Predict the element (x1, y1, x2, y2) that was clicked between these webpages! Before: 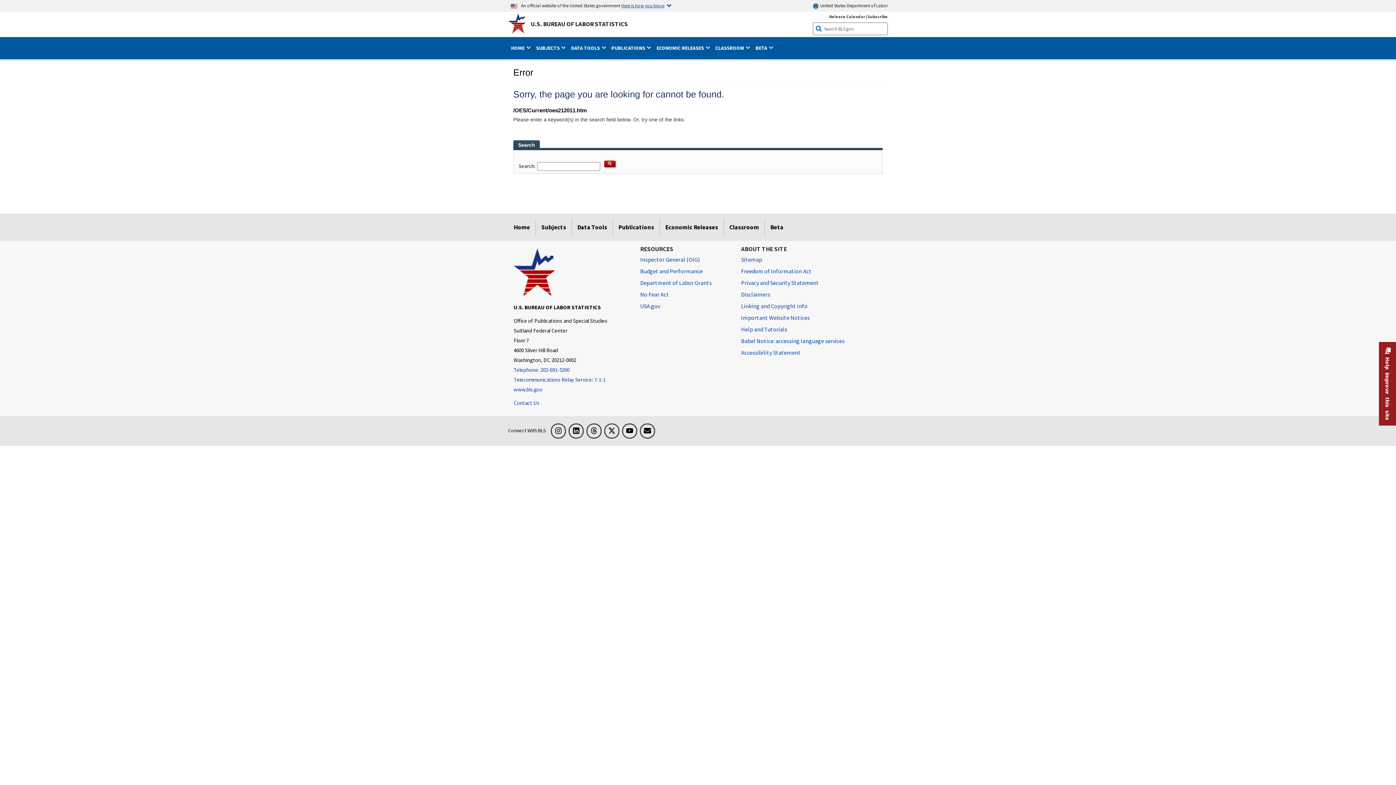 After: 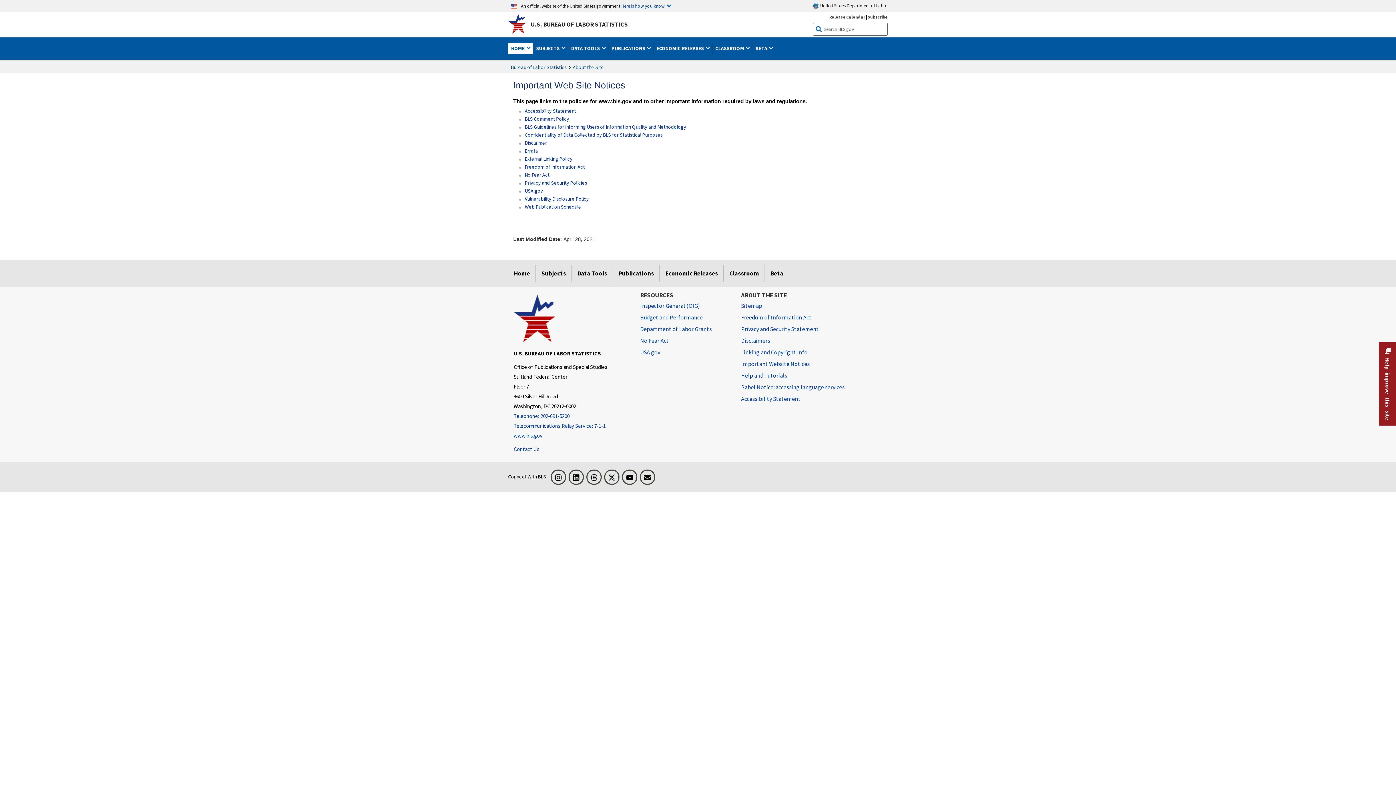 Action: label: Important Website Notices bbox: (741, 311, 810, 323)